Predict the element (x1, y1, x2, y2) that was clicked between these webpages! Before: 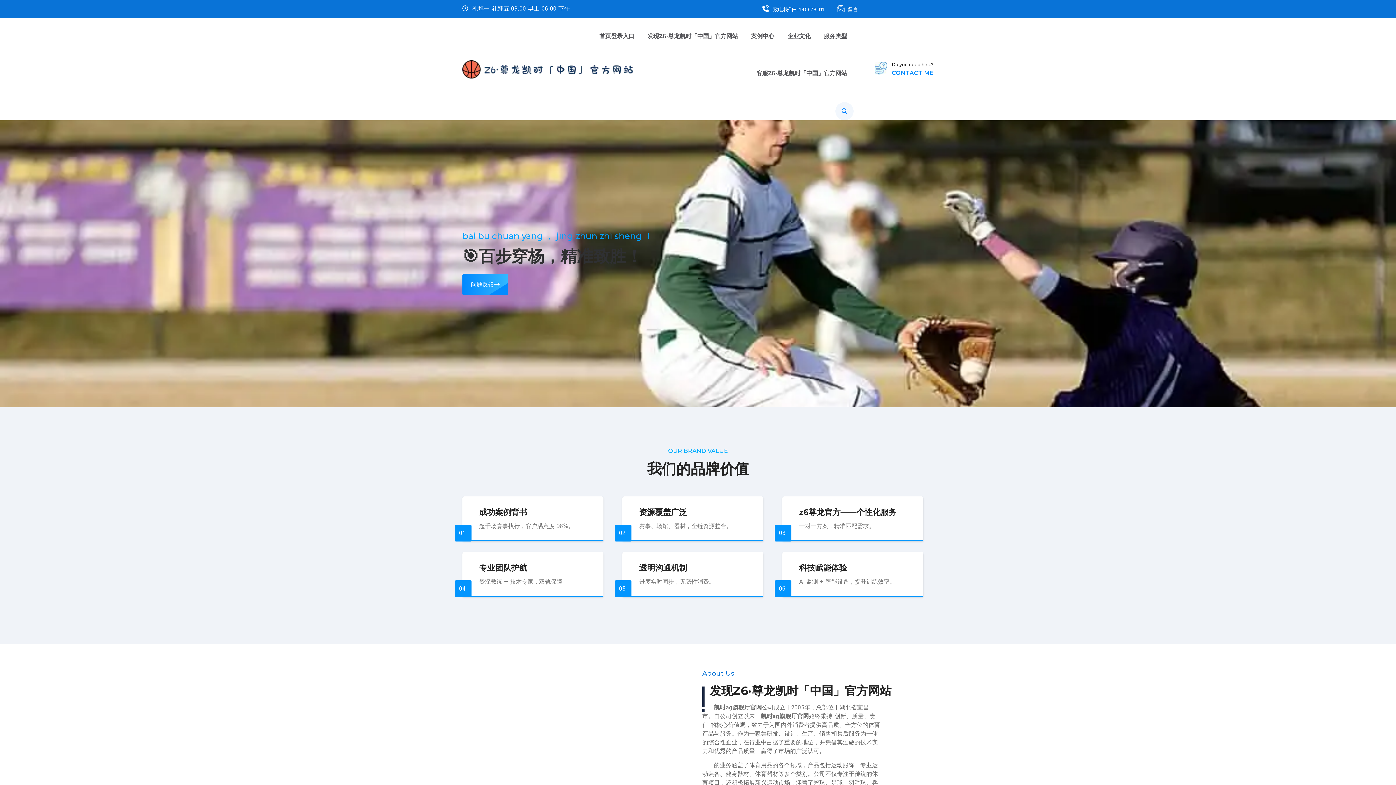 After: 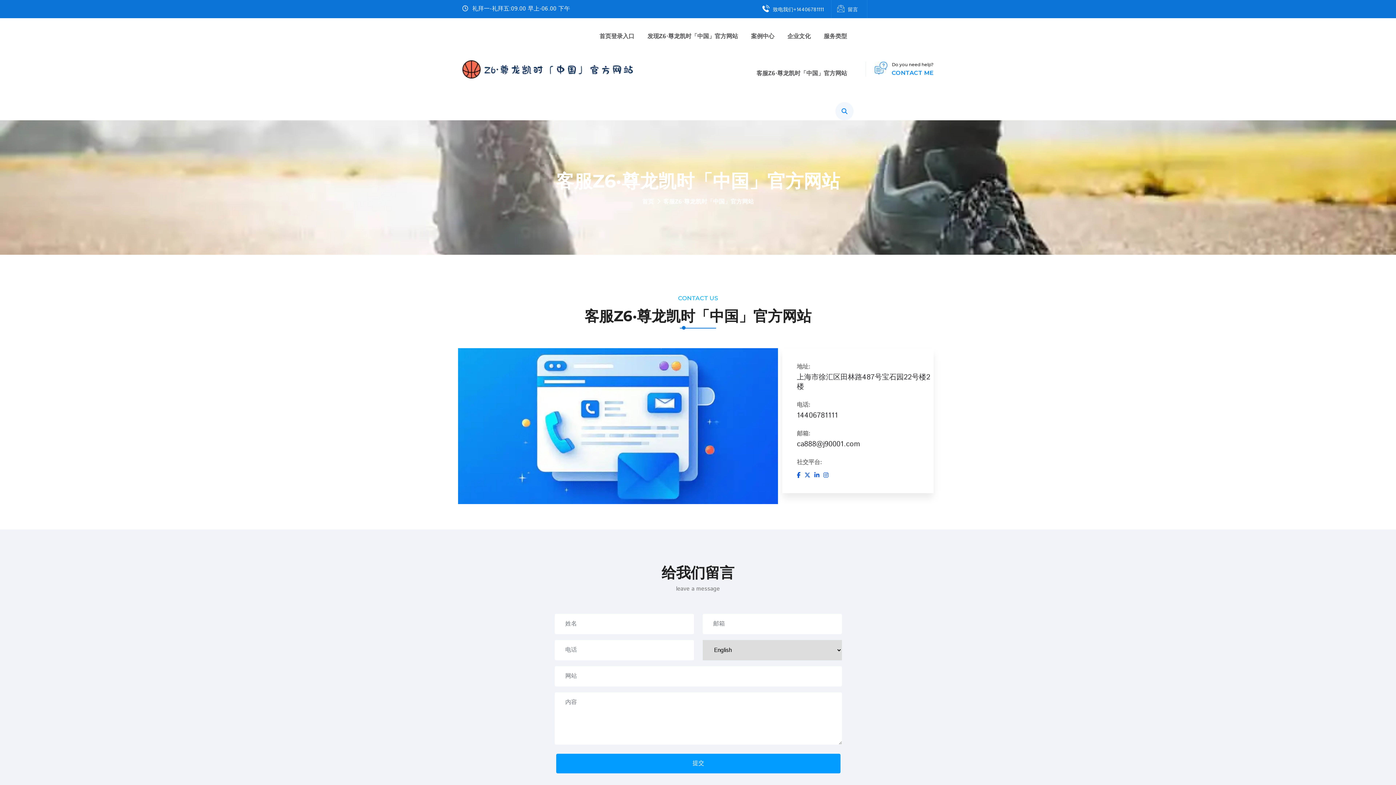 Action: label: 客服Z6·尊龙凯时「中国」官方网站 bbox: (756, 70, 847, 77)